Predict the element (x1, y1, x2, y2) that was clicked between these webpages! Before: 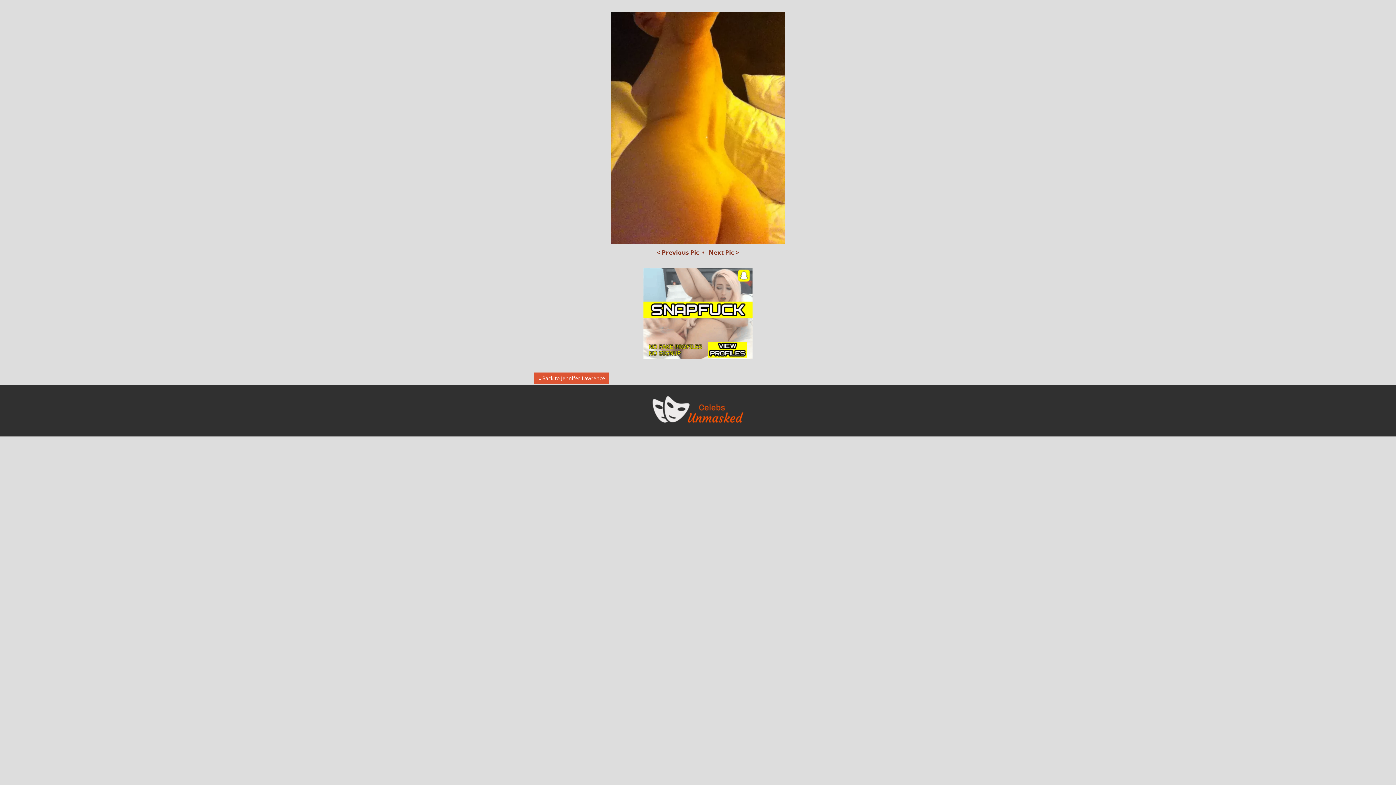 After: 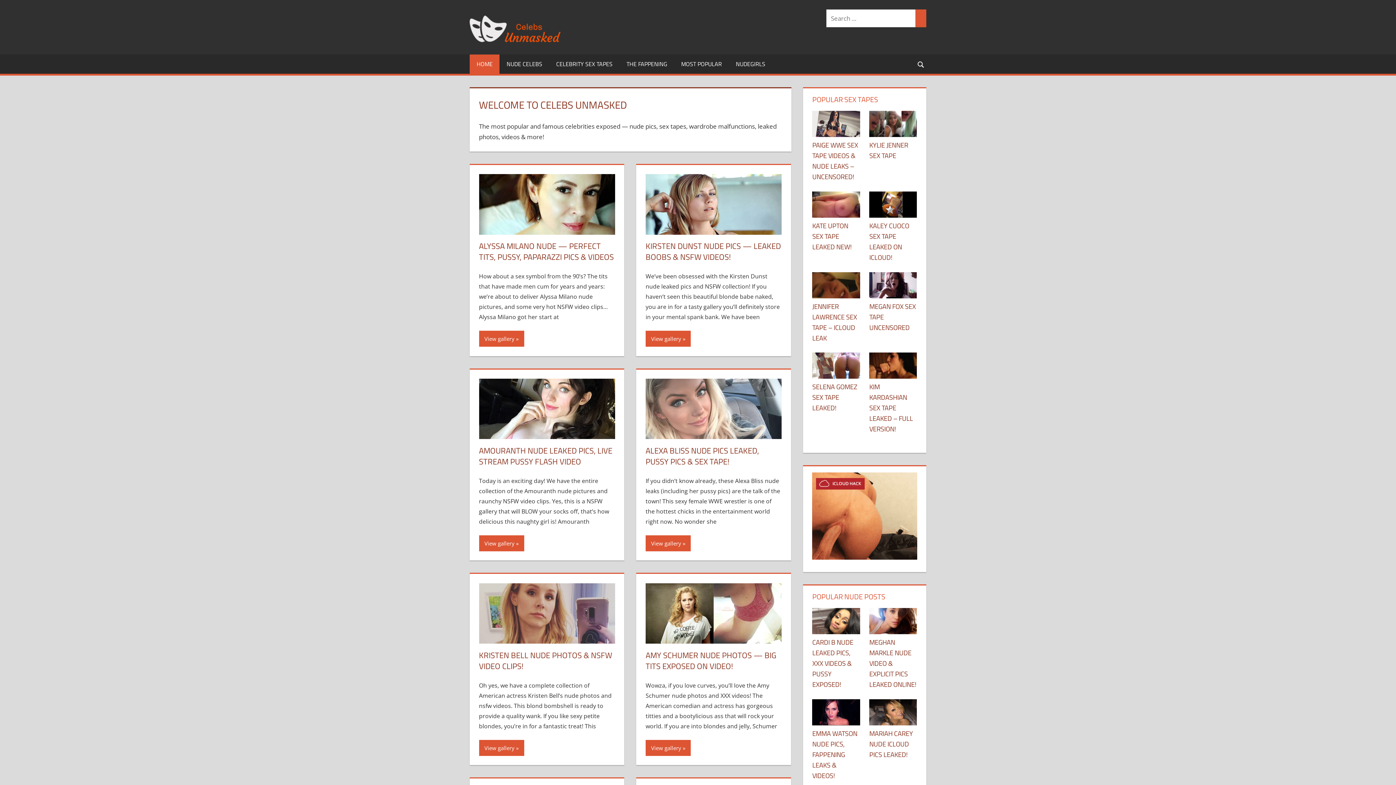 Action: bbox: (652, 416, 743, 424)